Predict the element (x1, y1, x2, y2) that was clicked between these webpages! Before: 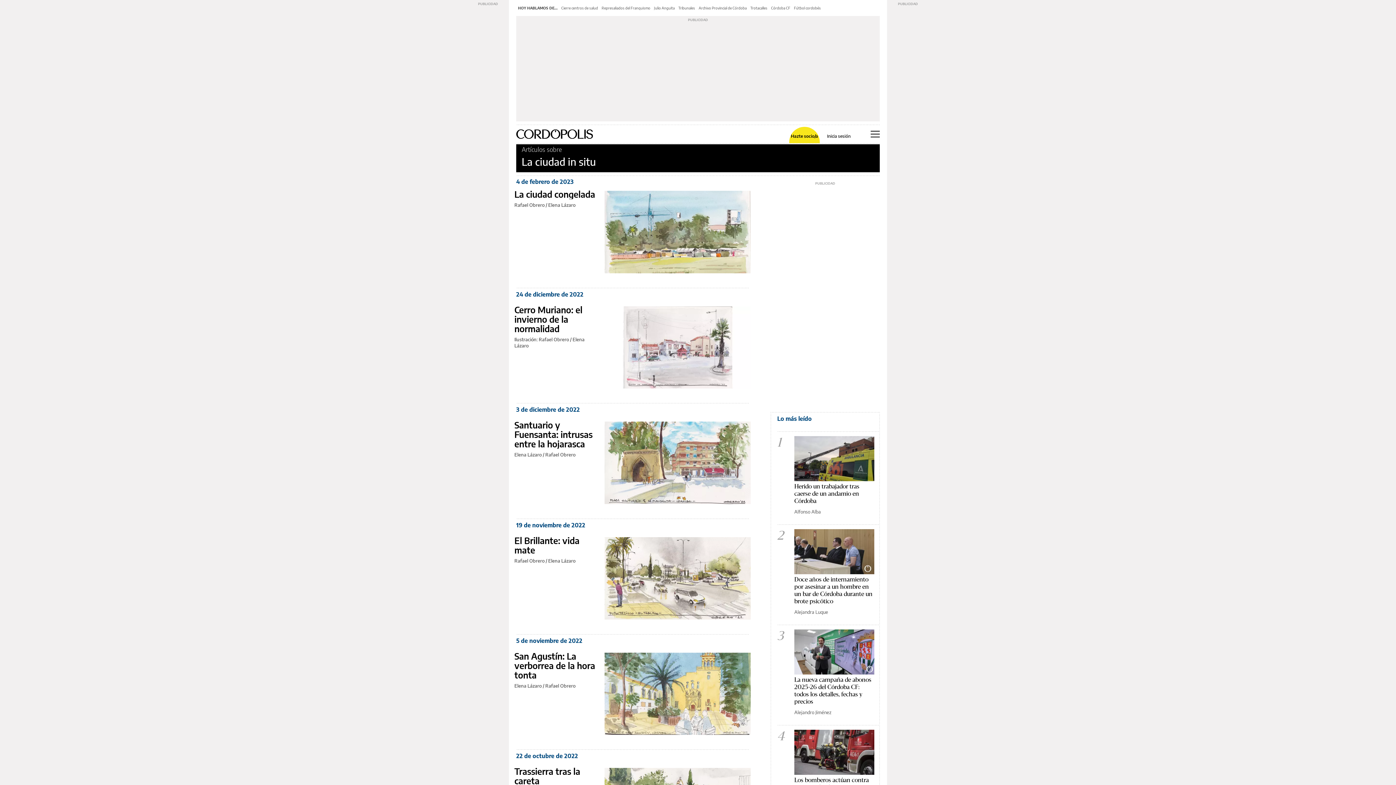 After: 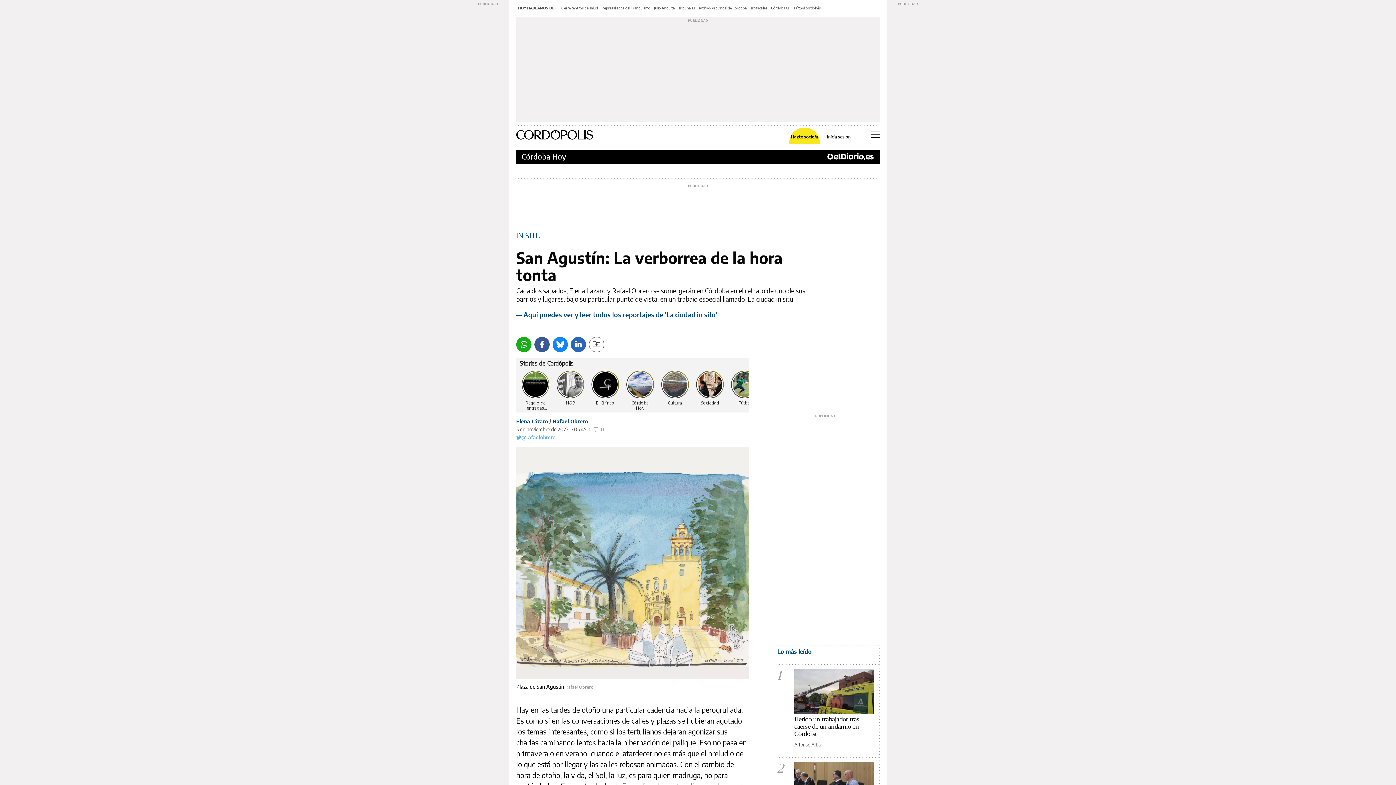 Action: bbox: (604, 653, 750, 735)